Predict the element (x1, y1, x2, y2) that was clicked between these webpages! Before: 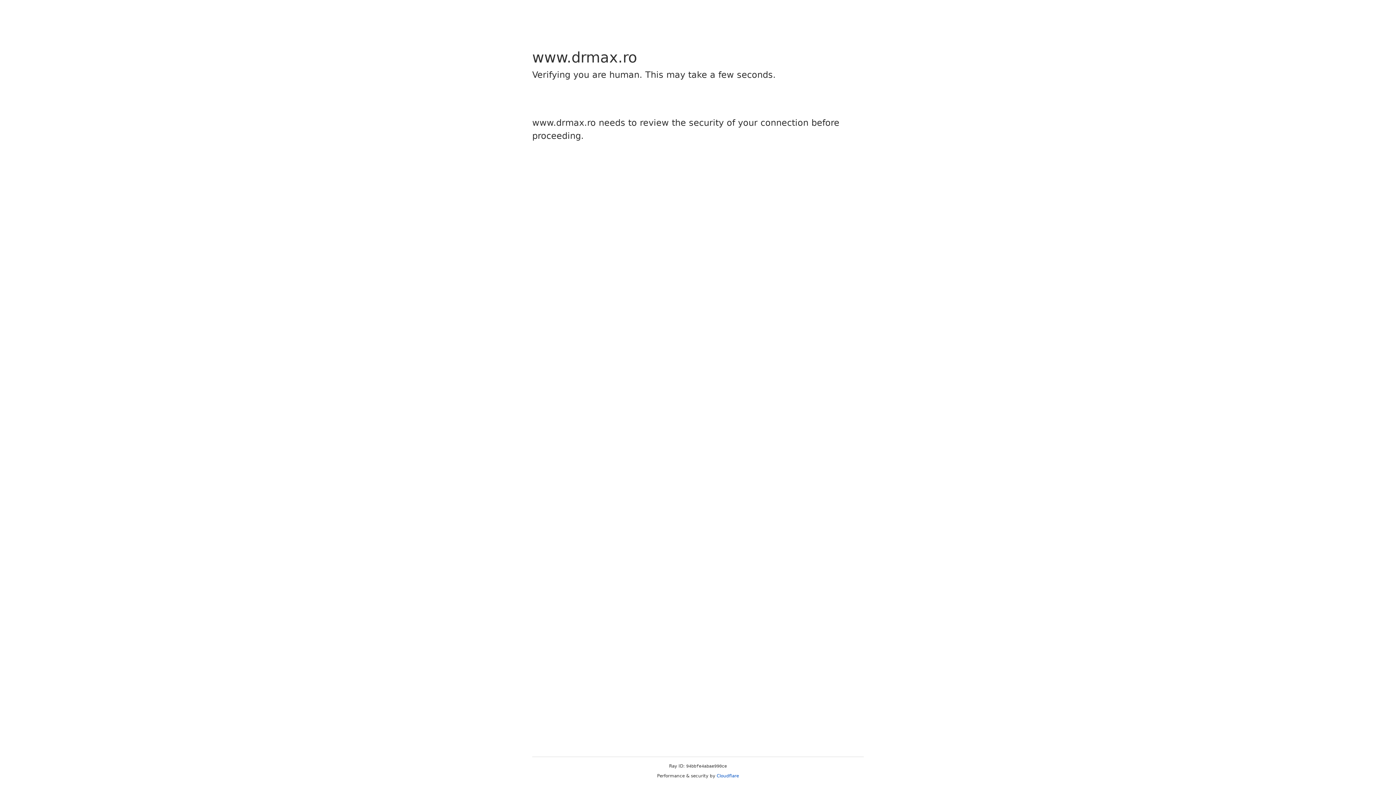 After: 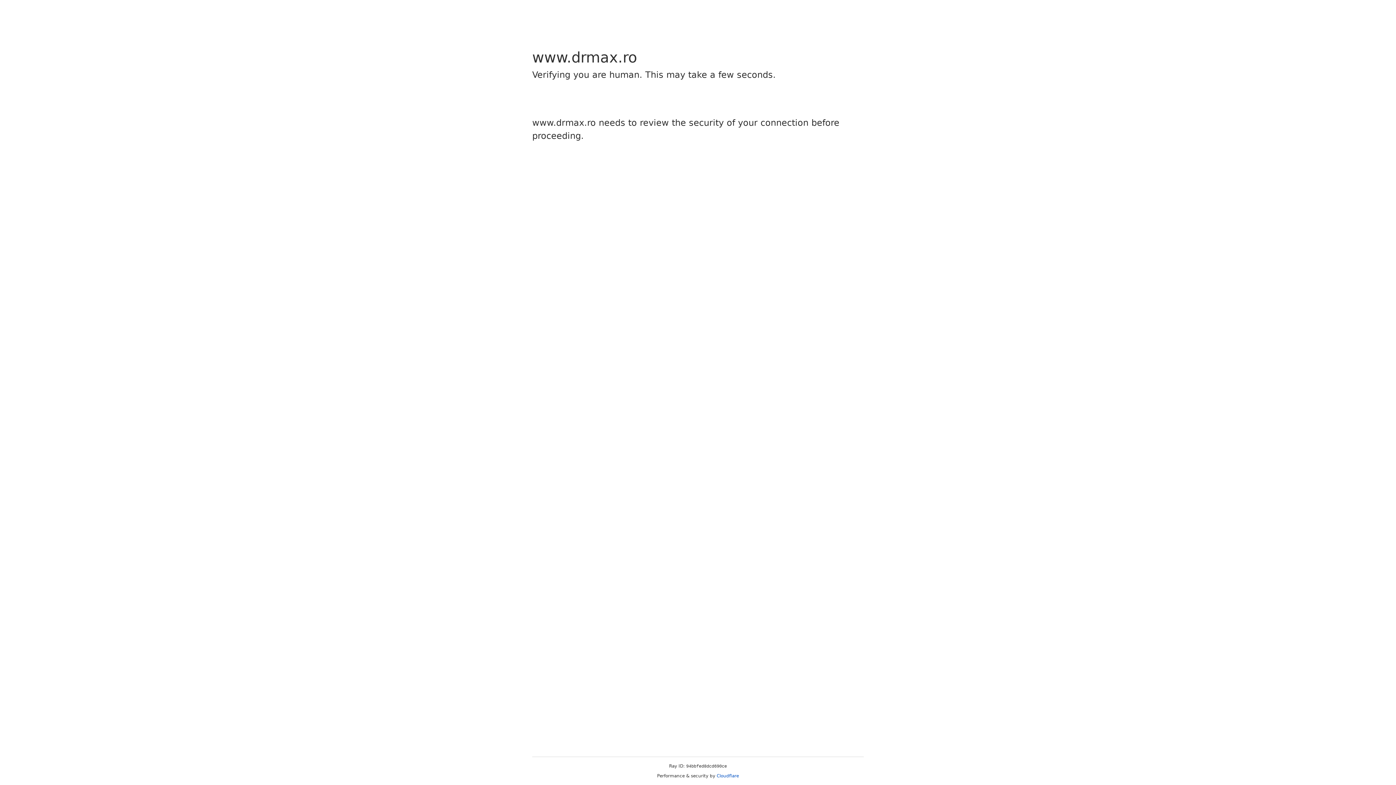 Action: bbox: (716, 773, 739, 778) label: Cloudflare